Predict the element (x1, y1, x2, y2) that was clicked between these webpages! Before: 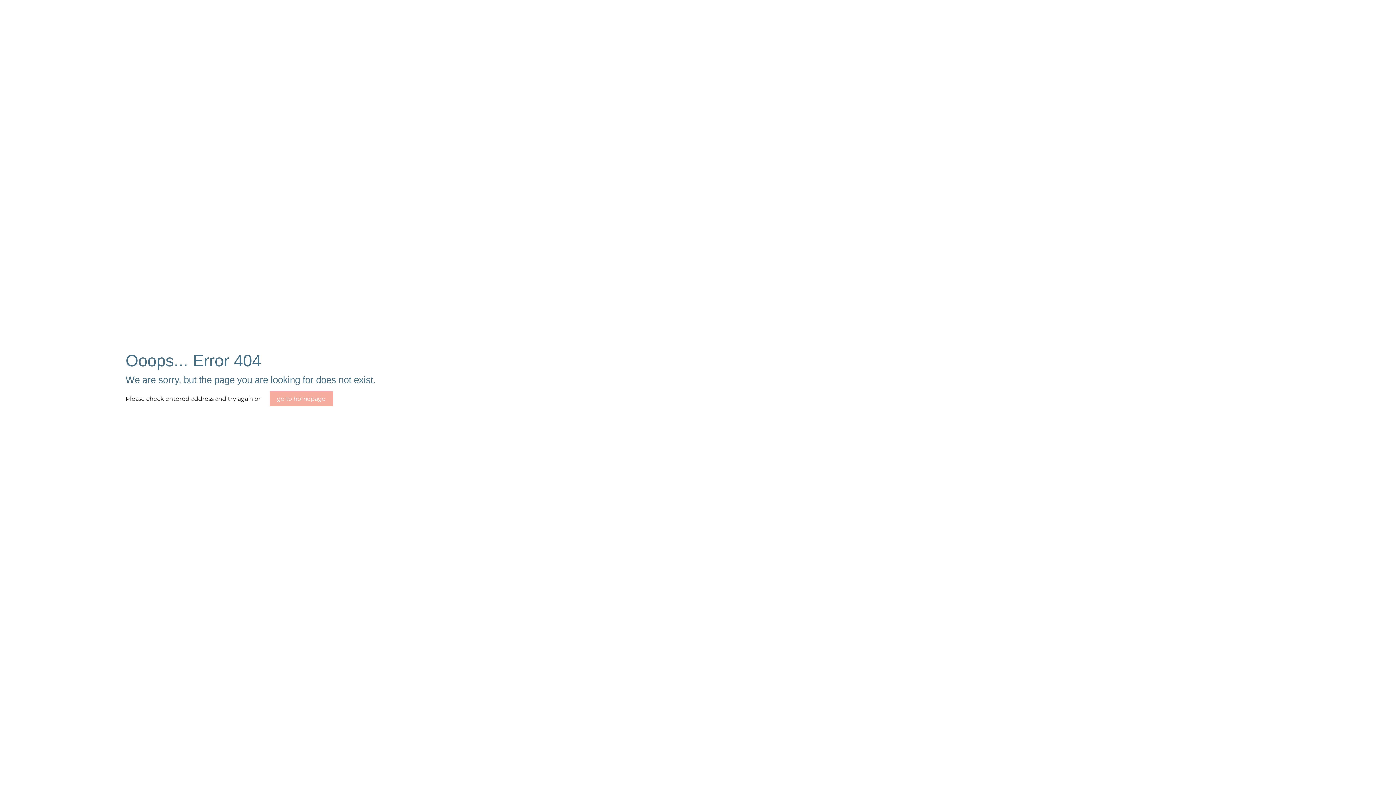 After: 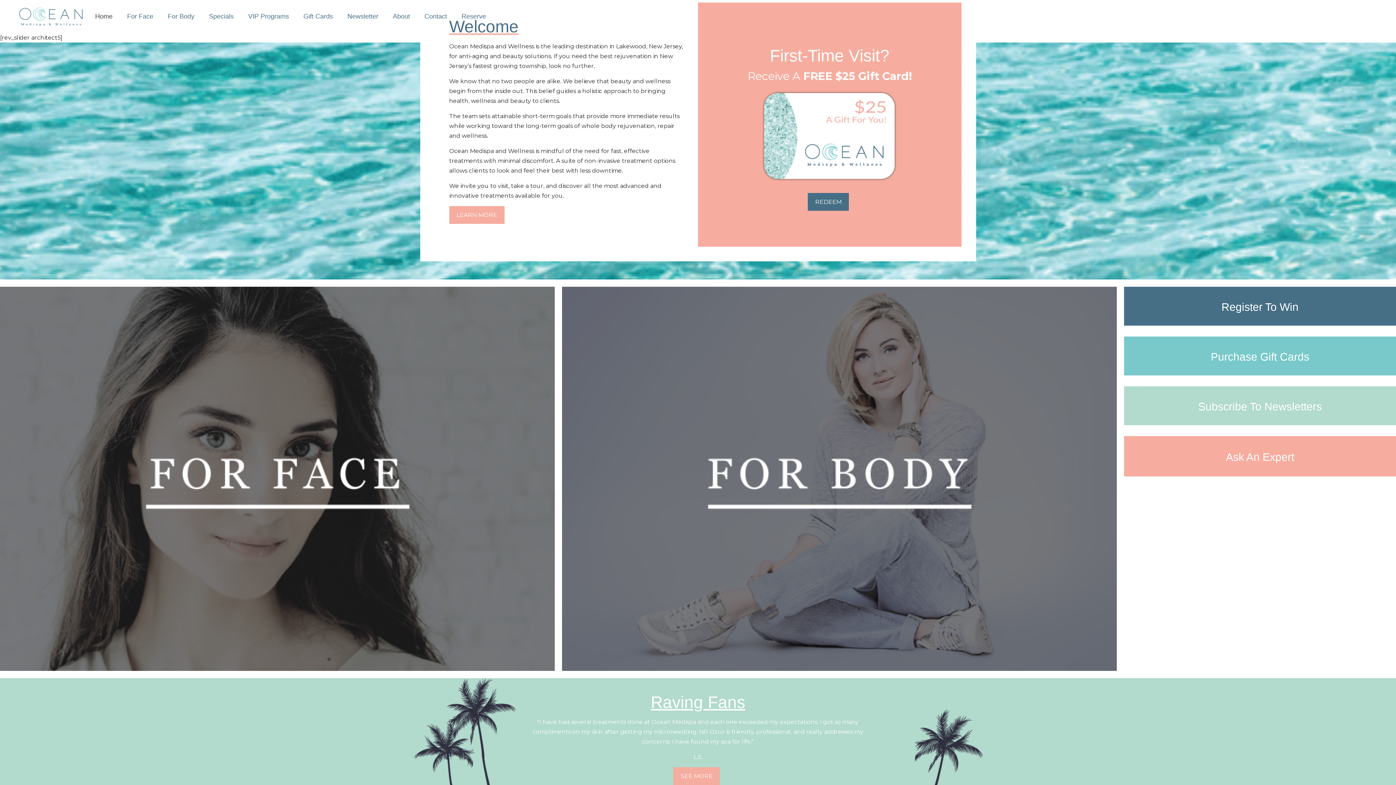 Action: bbox: (269, 391, 332, 406) label: go to homepage